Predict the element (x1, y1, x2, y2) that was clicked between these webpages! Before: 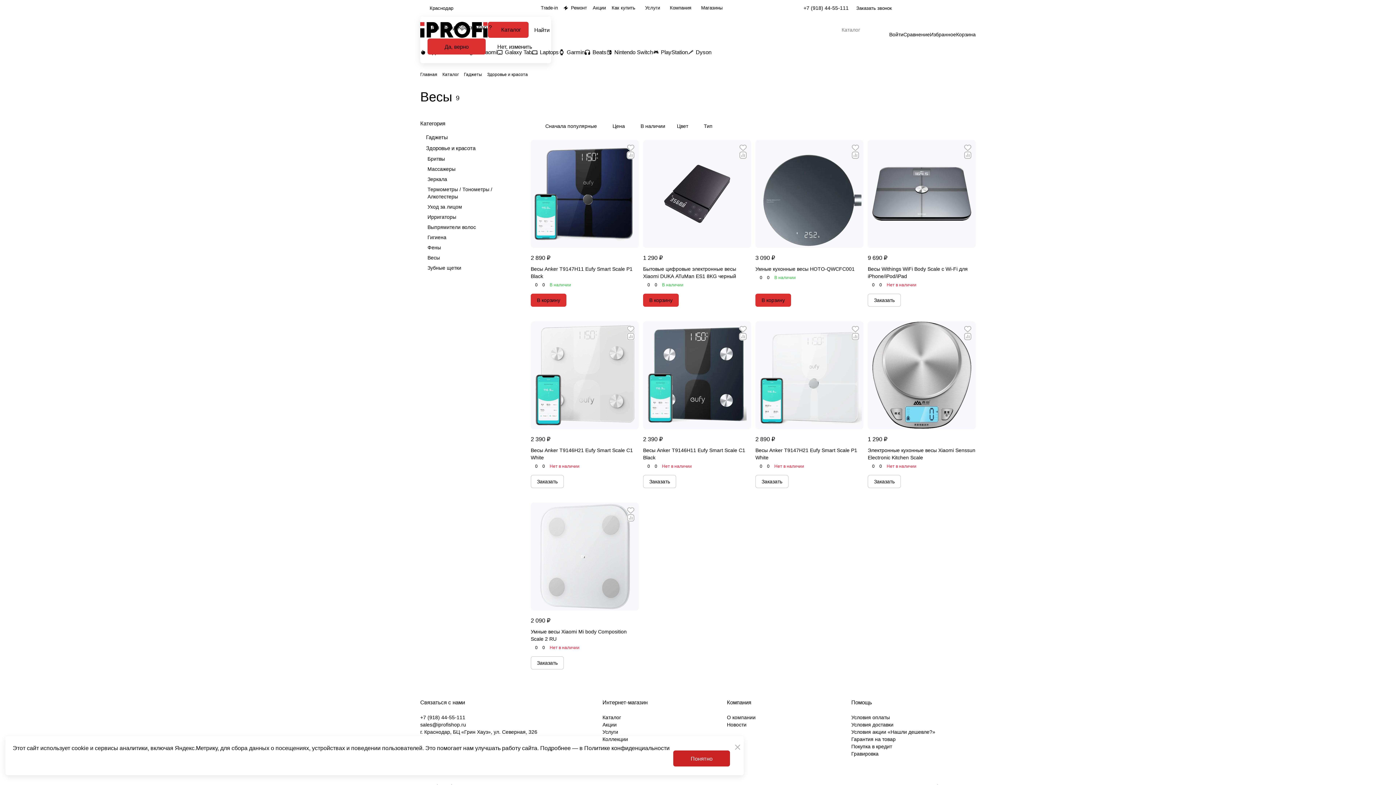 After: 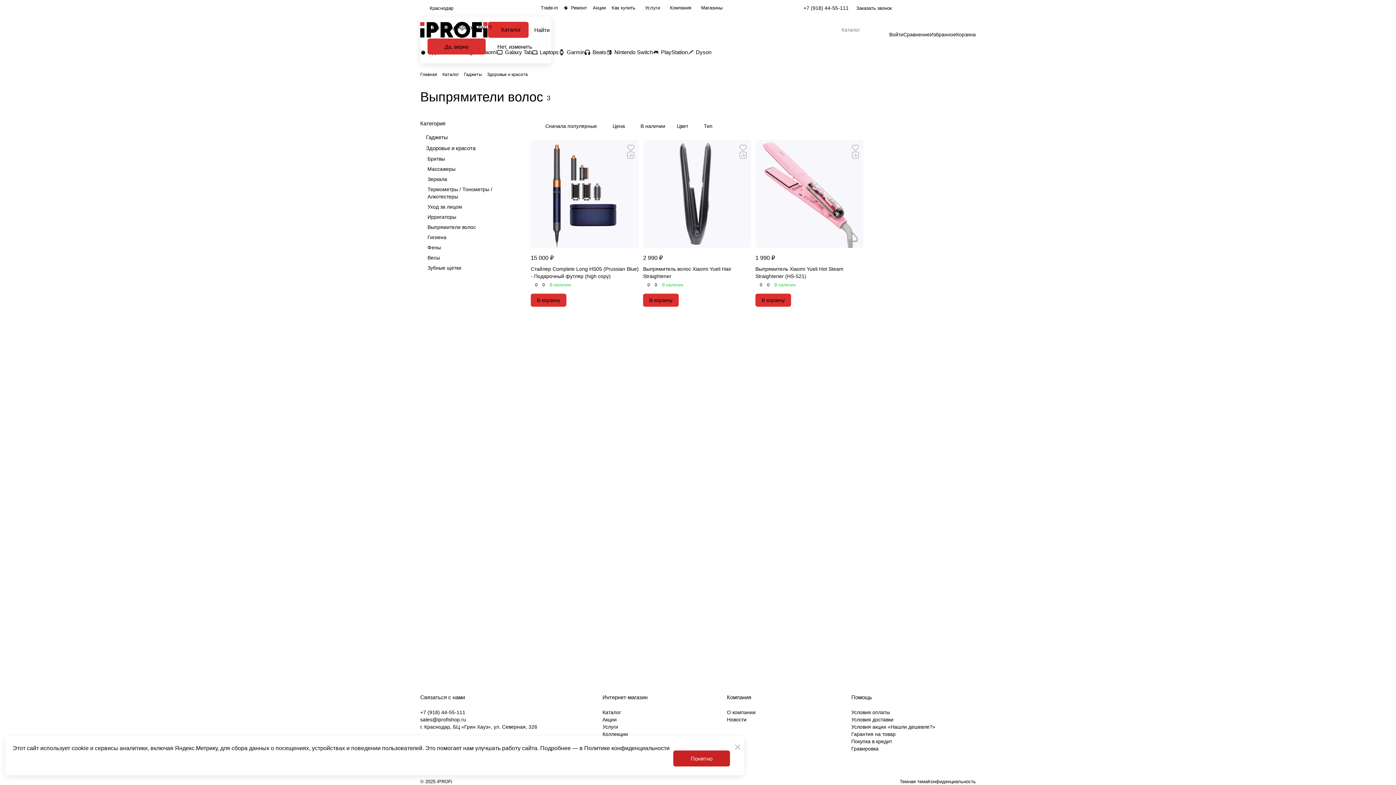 Action: label: Выпрямители волос bbox: (424, 222, 516, 232)